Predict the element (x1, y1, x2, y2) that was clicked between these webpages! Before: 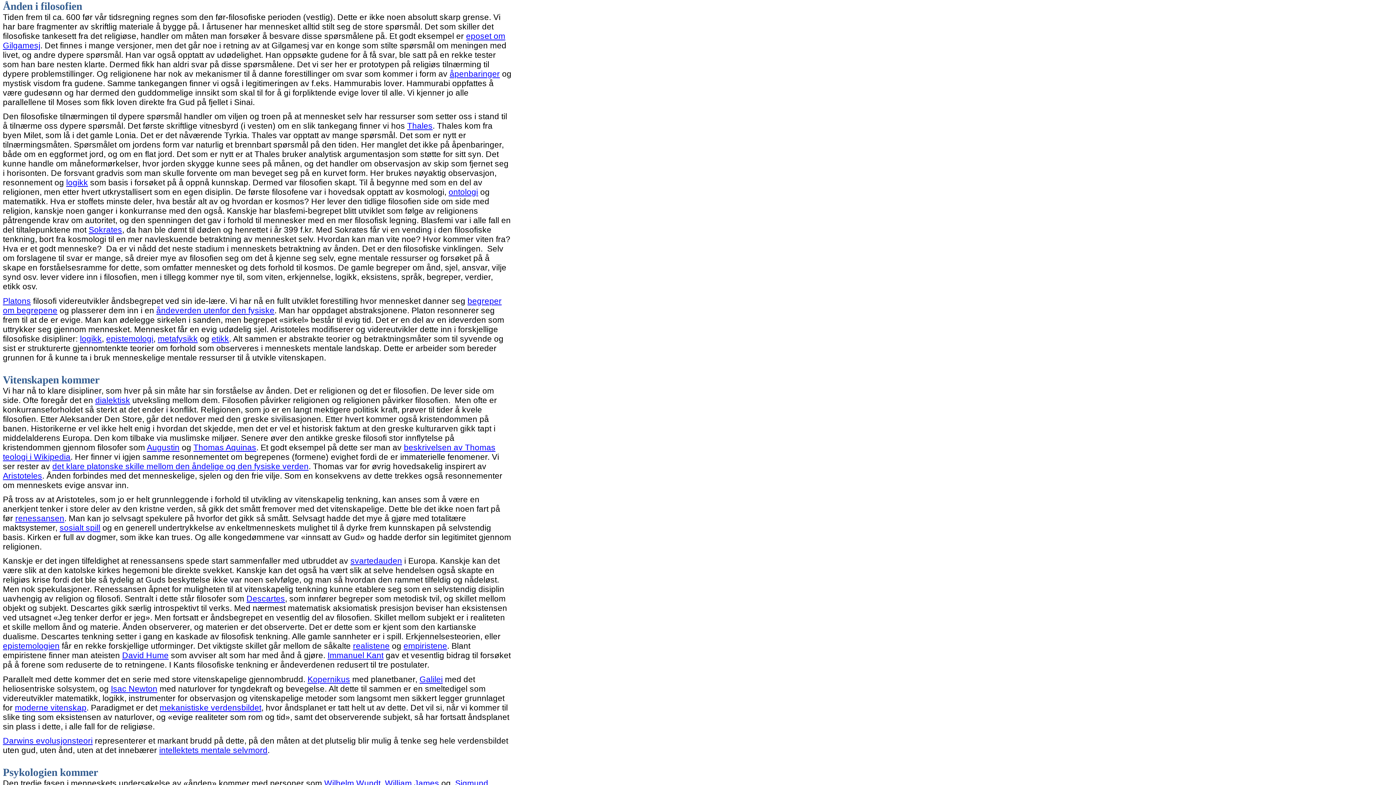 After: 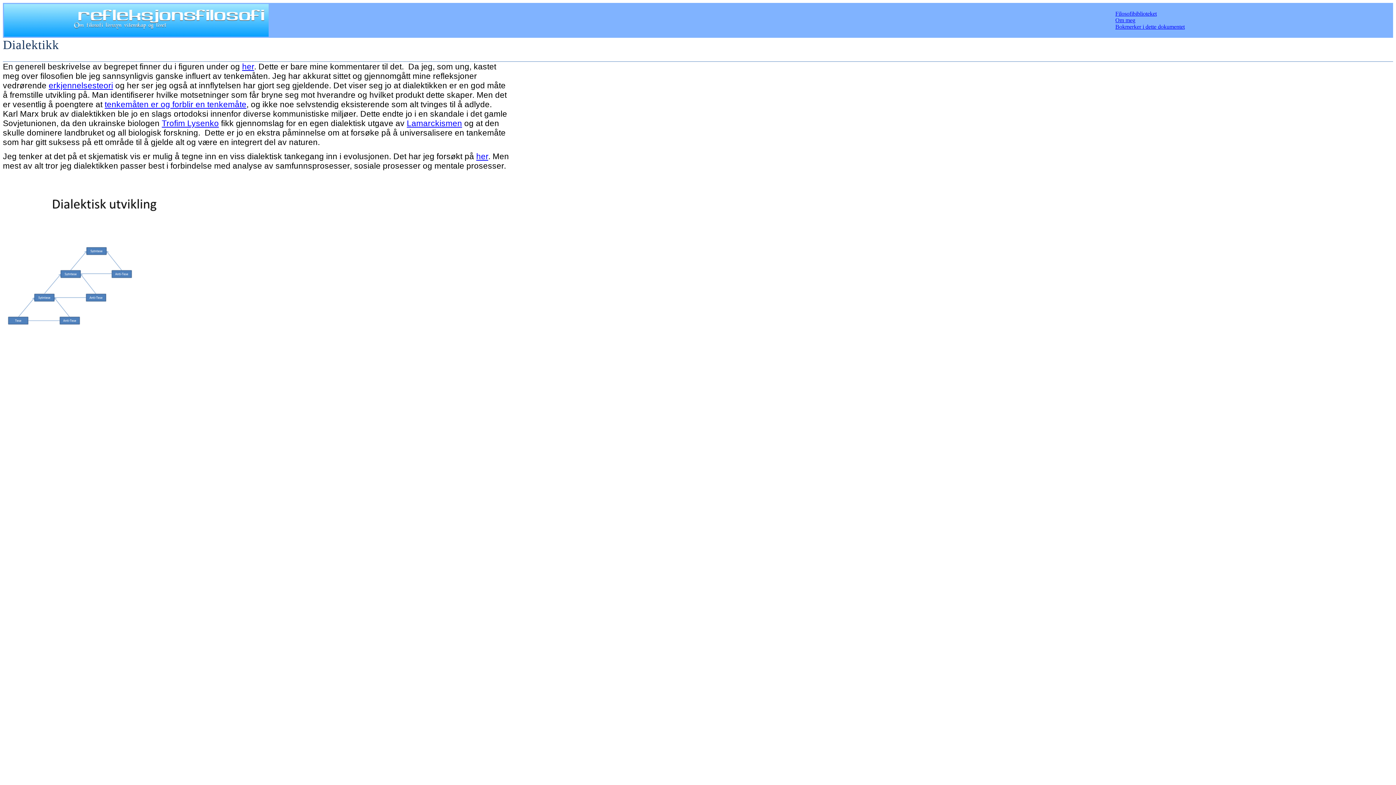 Action: bbox: (95, 395, 130, 404) label: dialektisk